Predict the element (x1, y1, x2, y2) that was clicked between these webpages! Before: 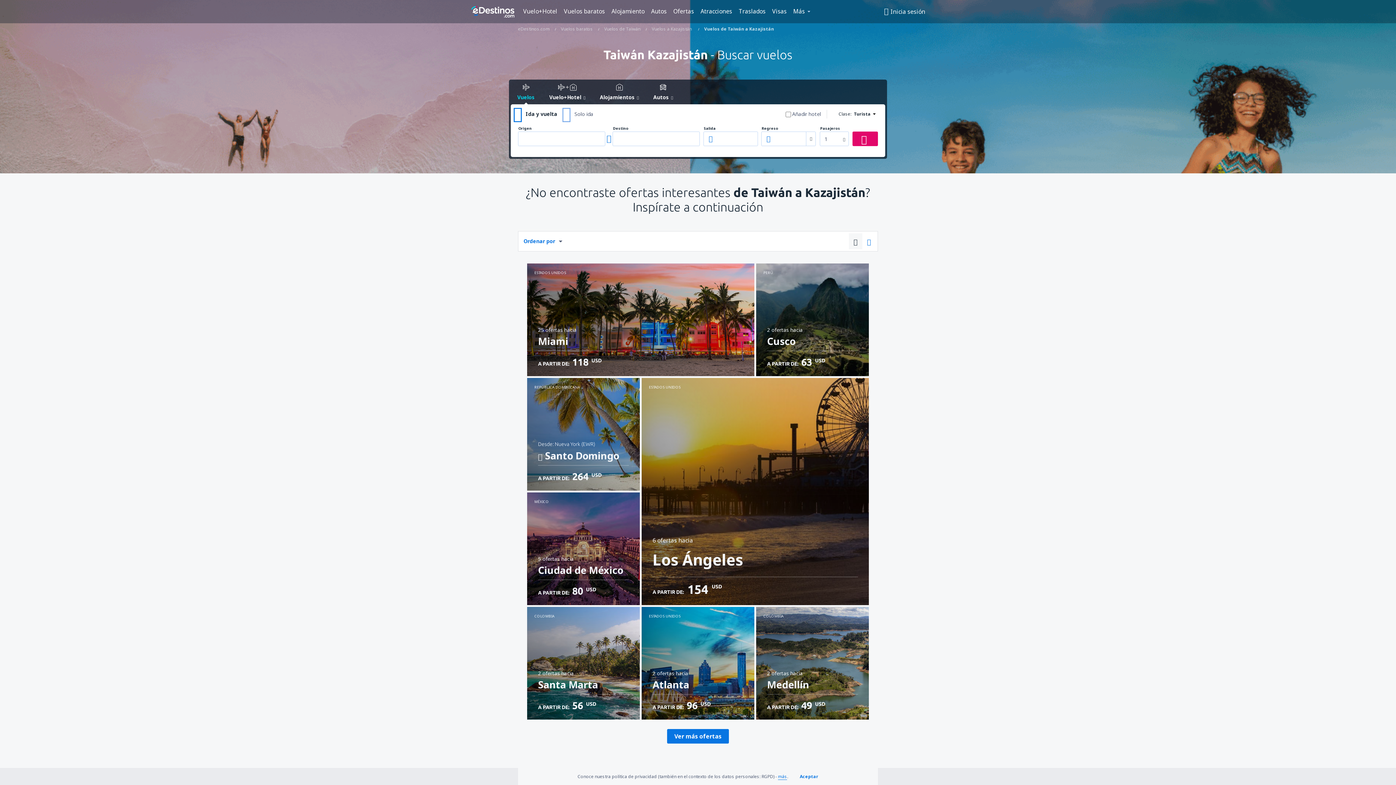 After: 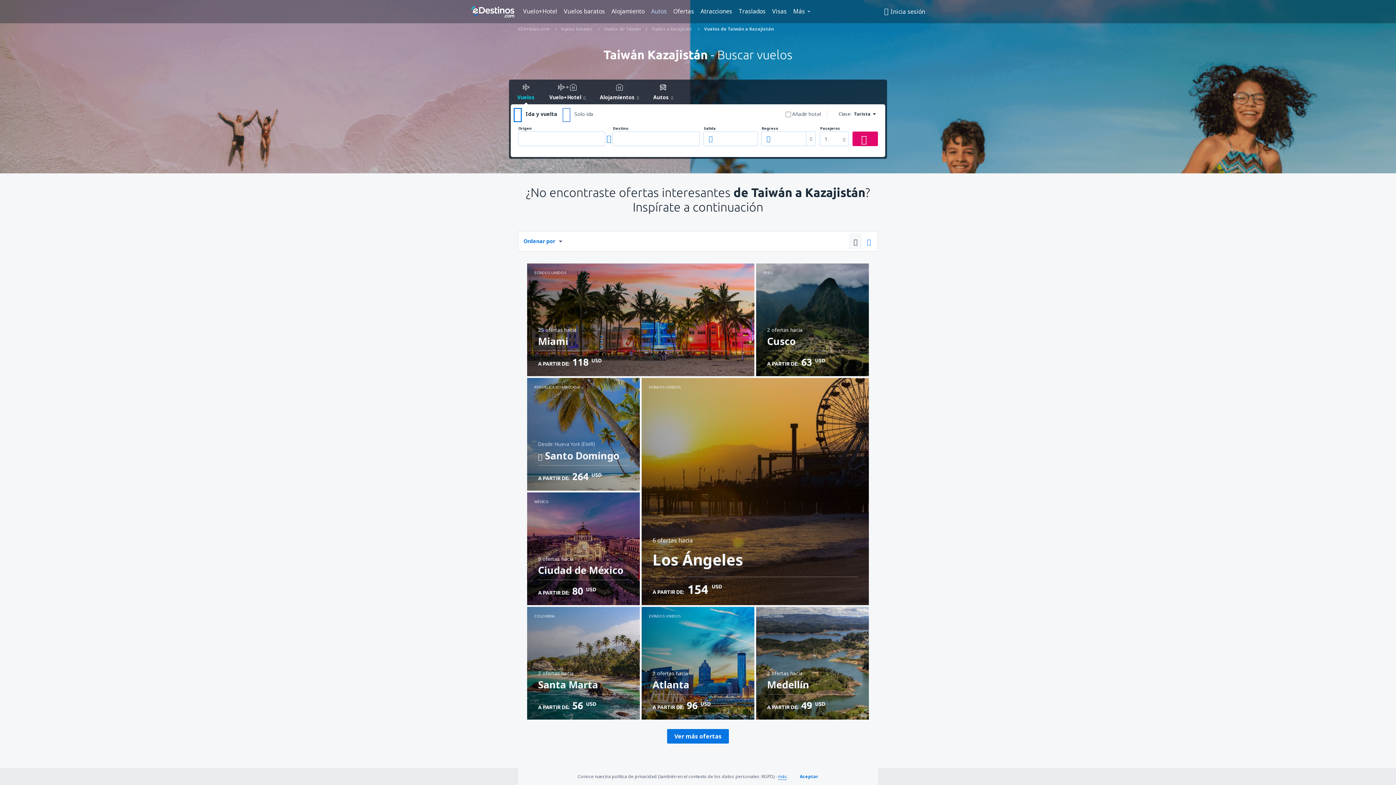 Action: bbox: (648, 5, 669, 16) label: Autos